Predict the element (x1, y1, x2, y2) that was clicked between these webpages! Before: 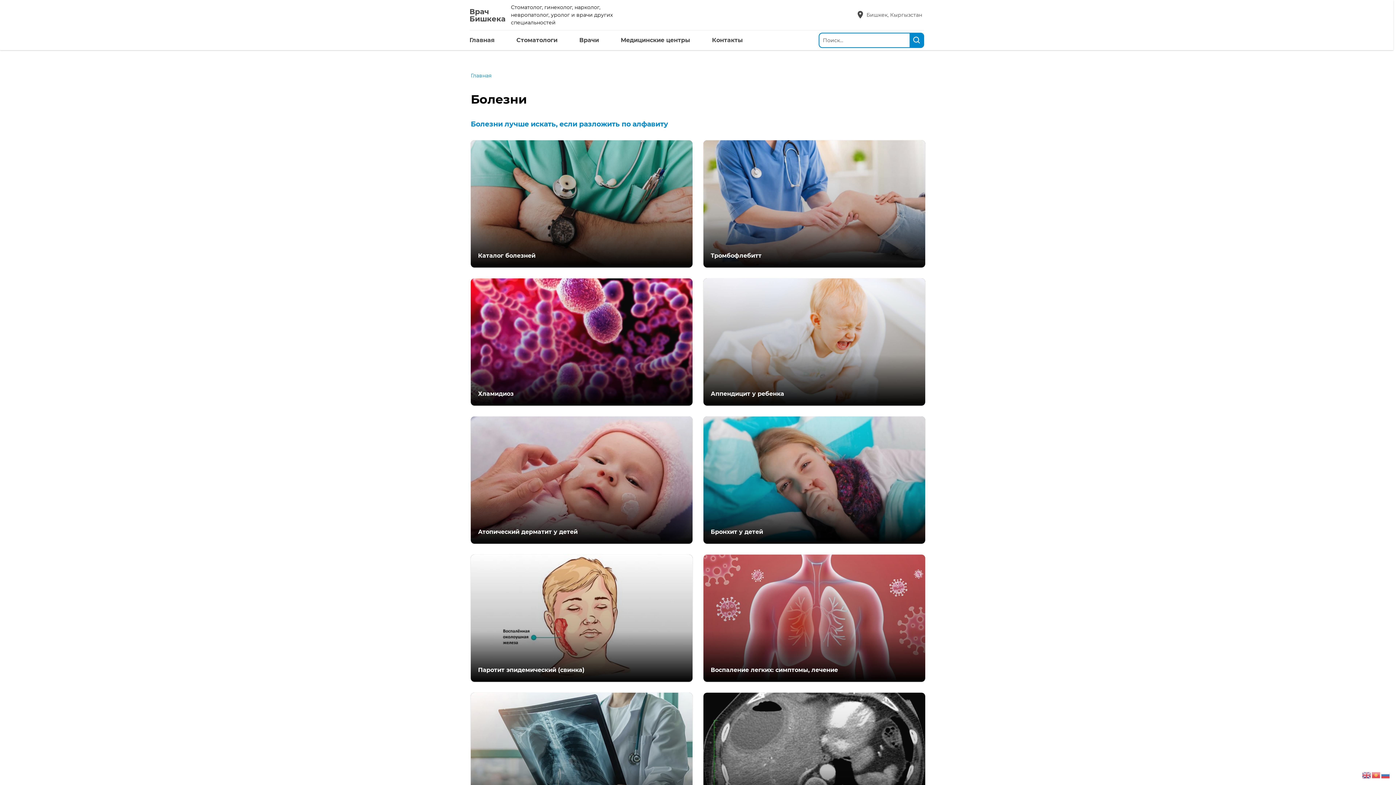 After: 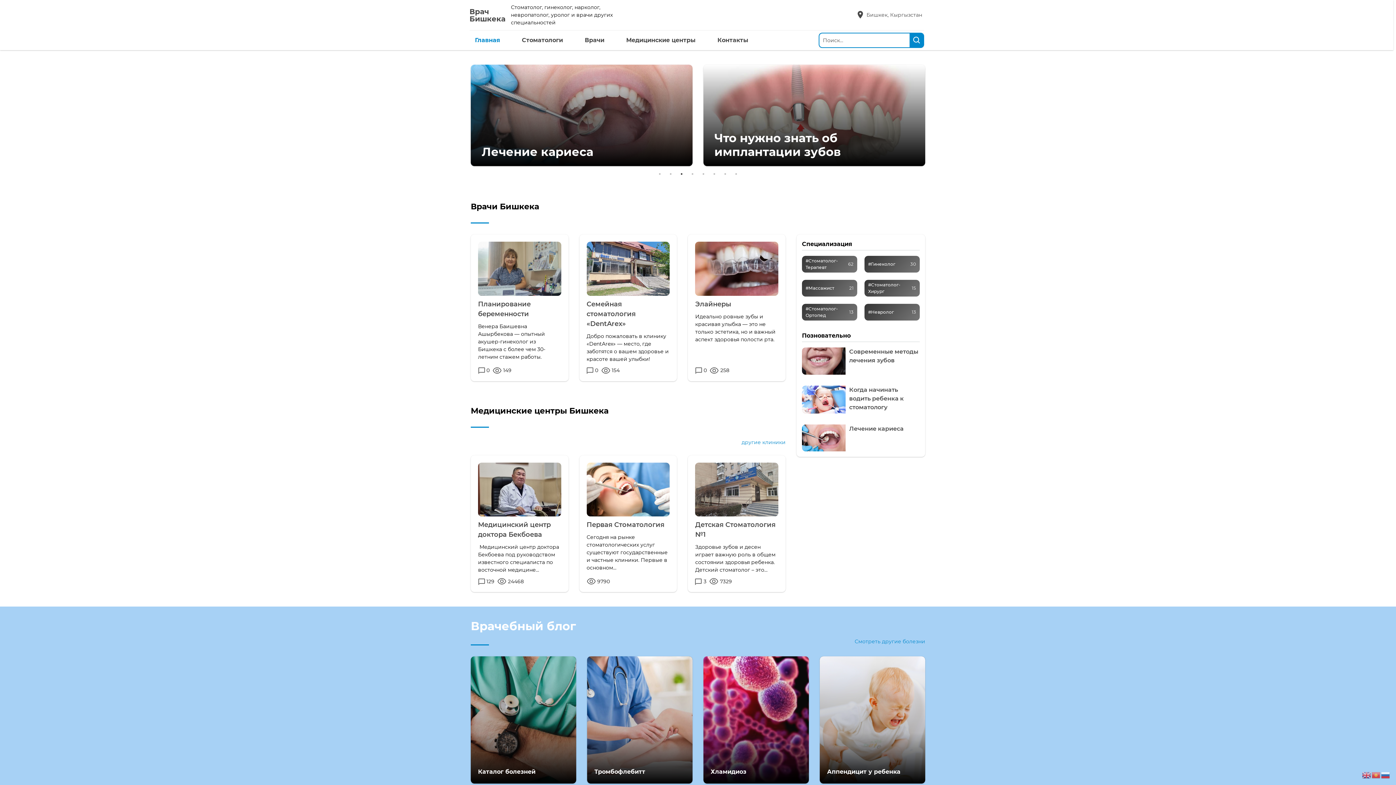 Action: bbox: (469, 7, 505, 22) label: Врач Бишкека